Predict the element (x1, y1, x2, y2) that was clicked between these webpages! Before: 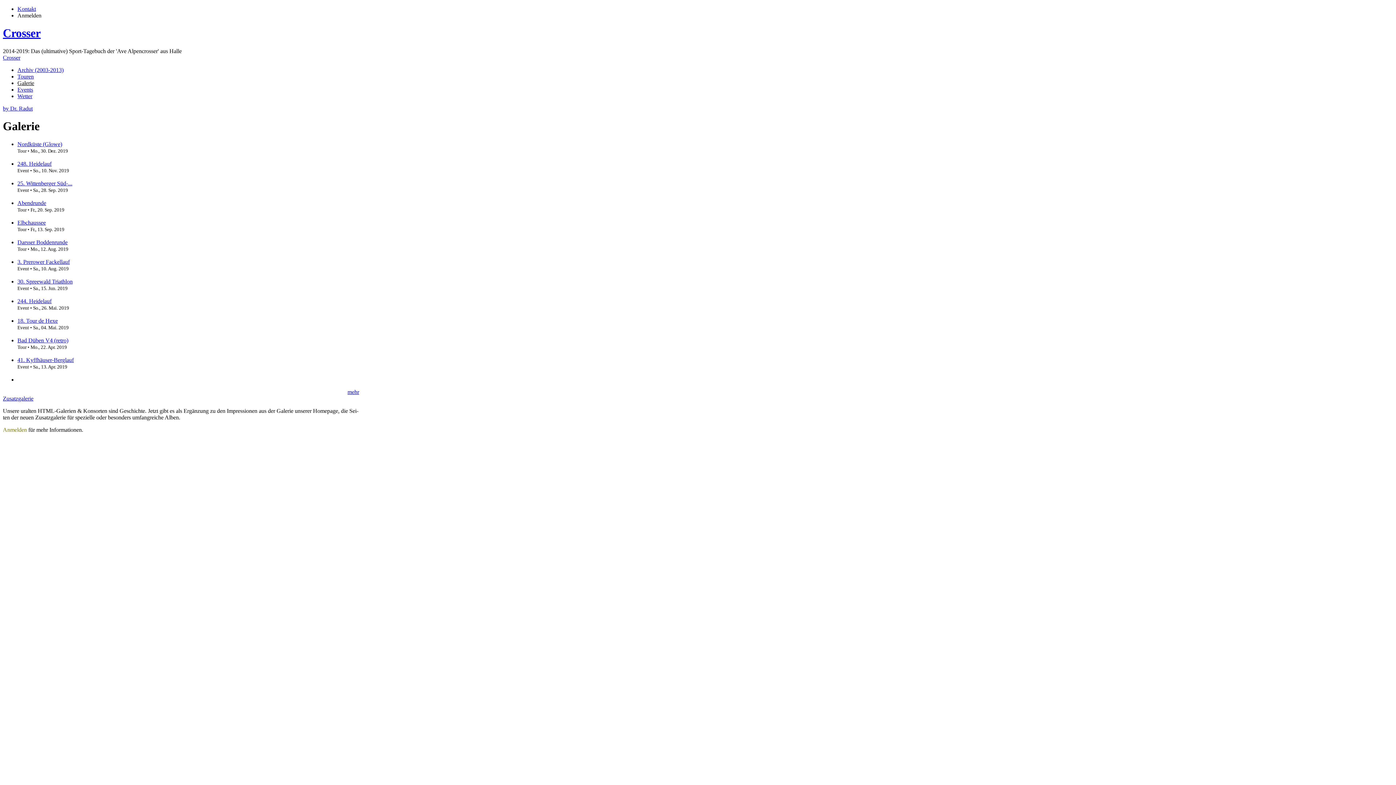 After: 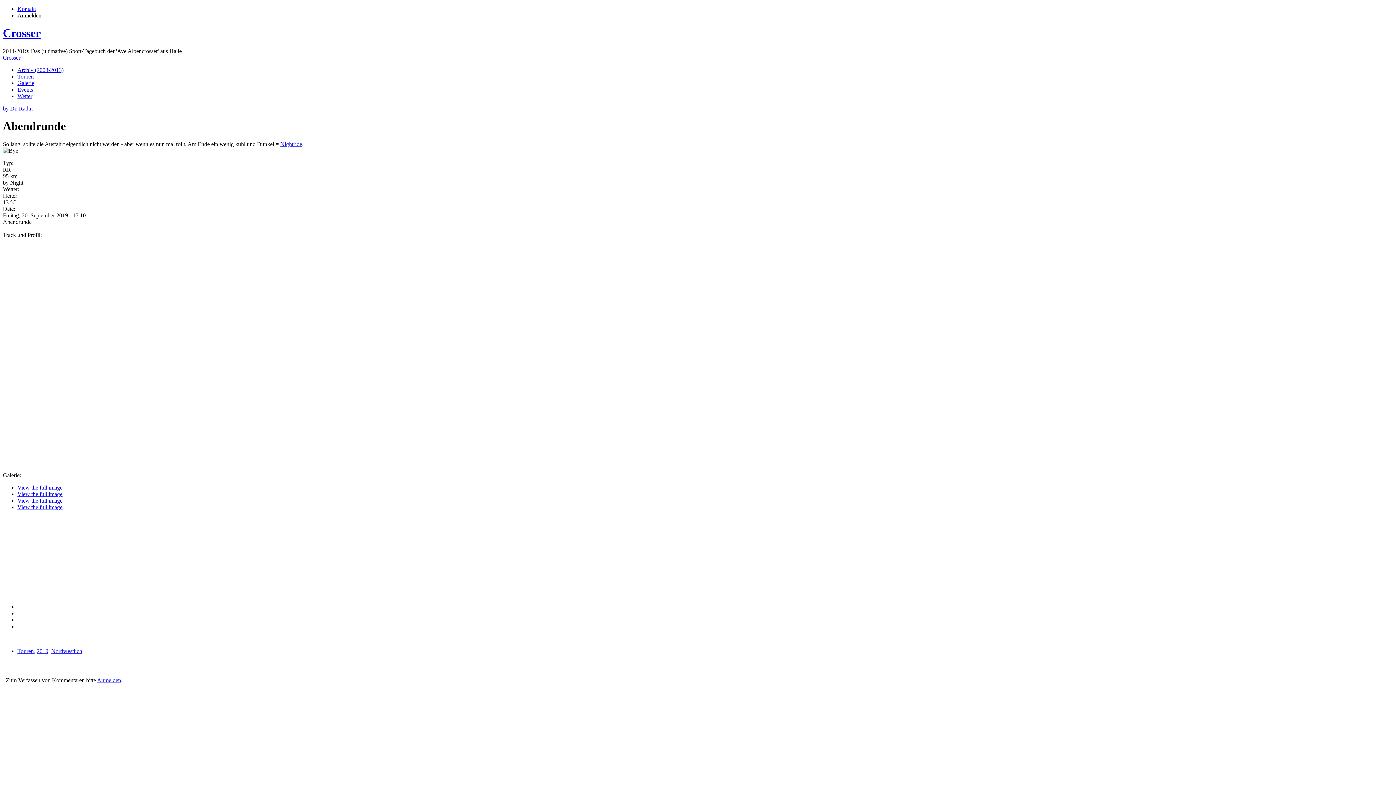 Action: bbox: (17, 199, 46, 206) label: Abendrunde